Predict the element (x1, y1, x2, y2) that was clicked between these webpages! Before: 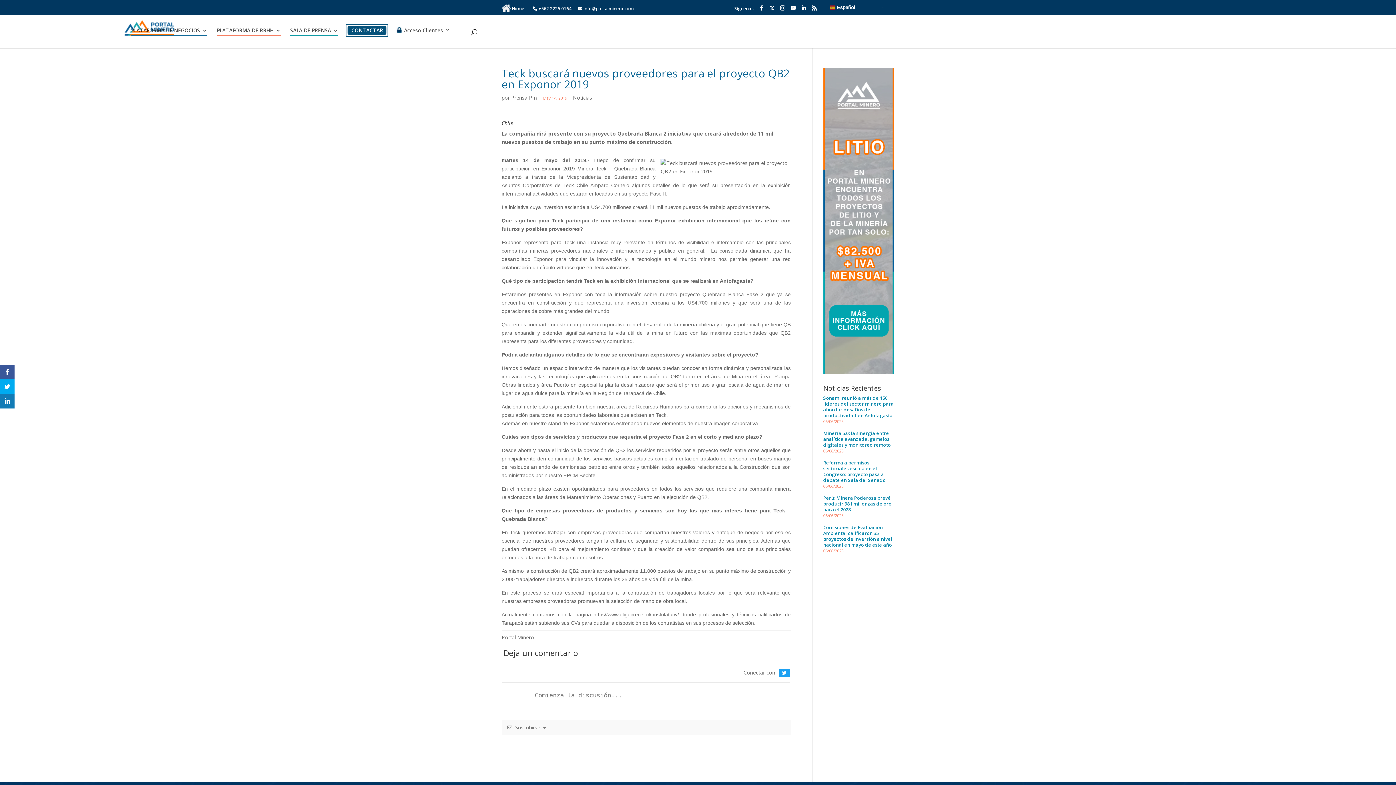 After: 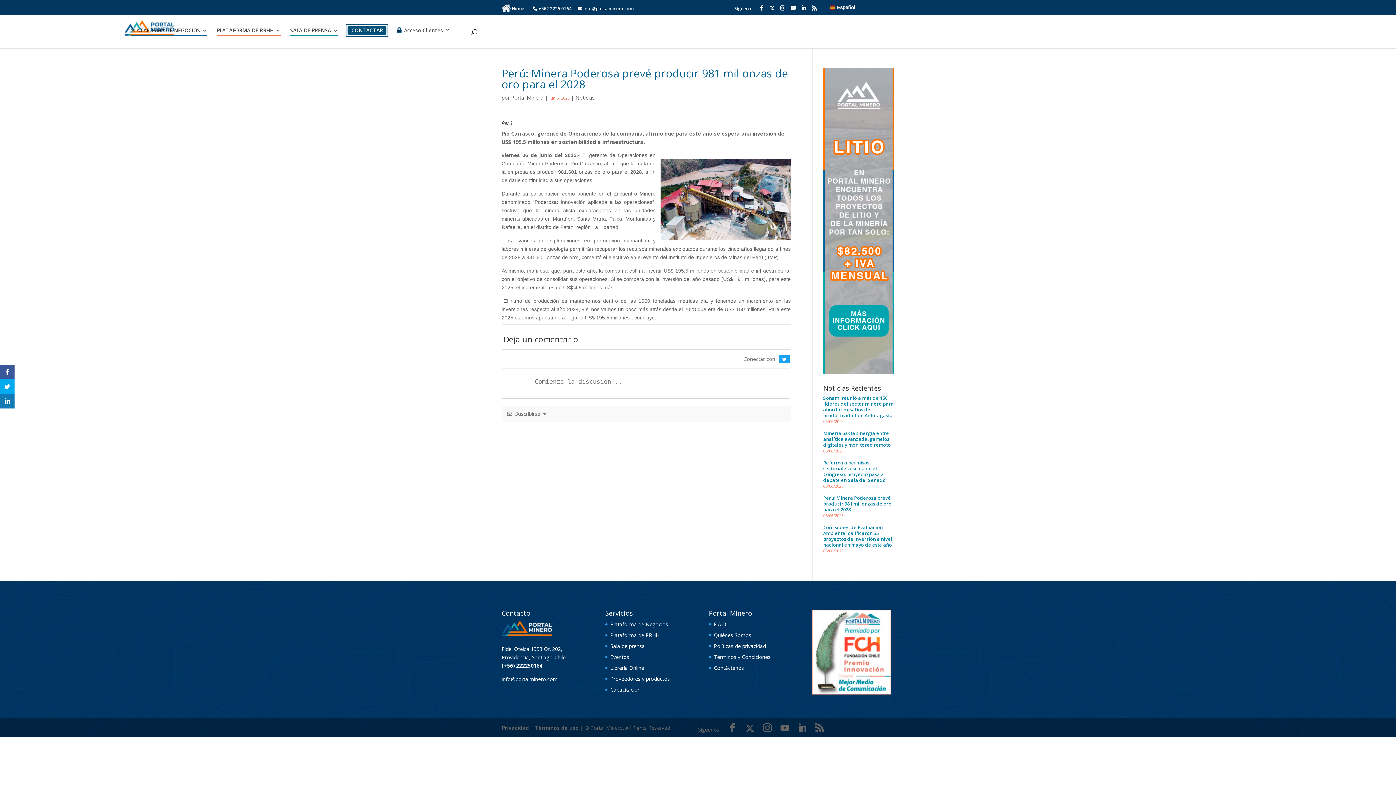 Action: bbox: (823, 494, 891, 513) label: Perú: Minera Poderosa prevé producir 981 mil onzas de oro para el 2028